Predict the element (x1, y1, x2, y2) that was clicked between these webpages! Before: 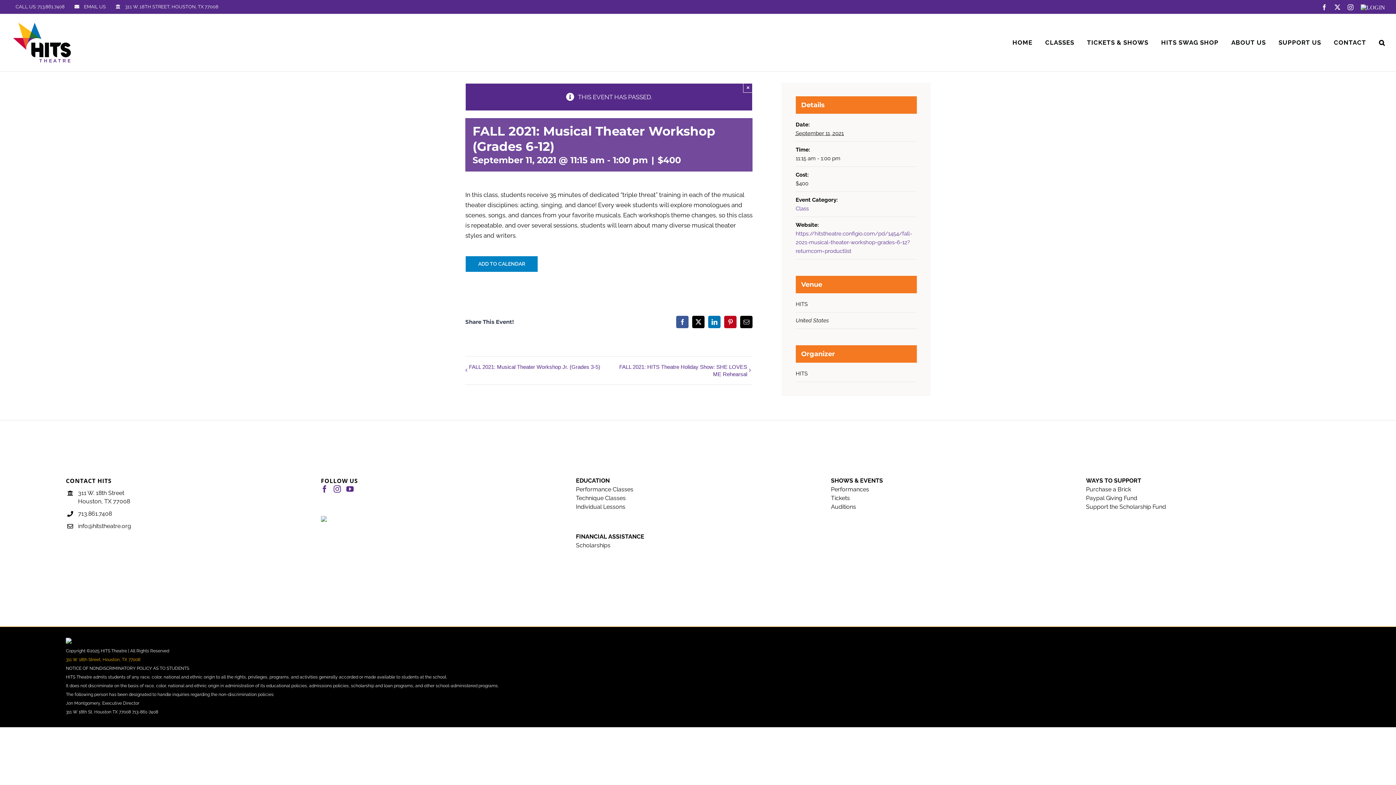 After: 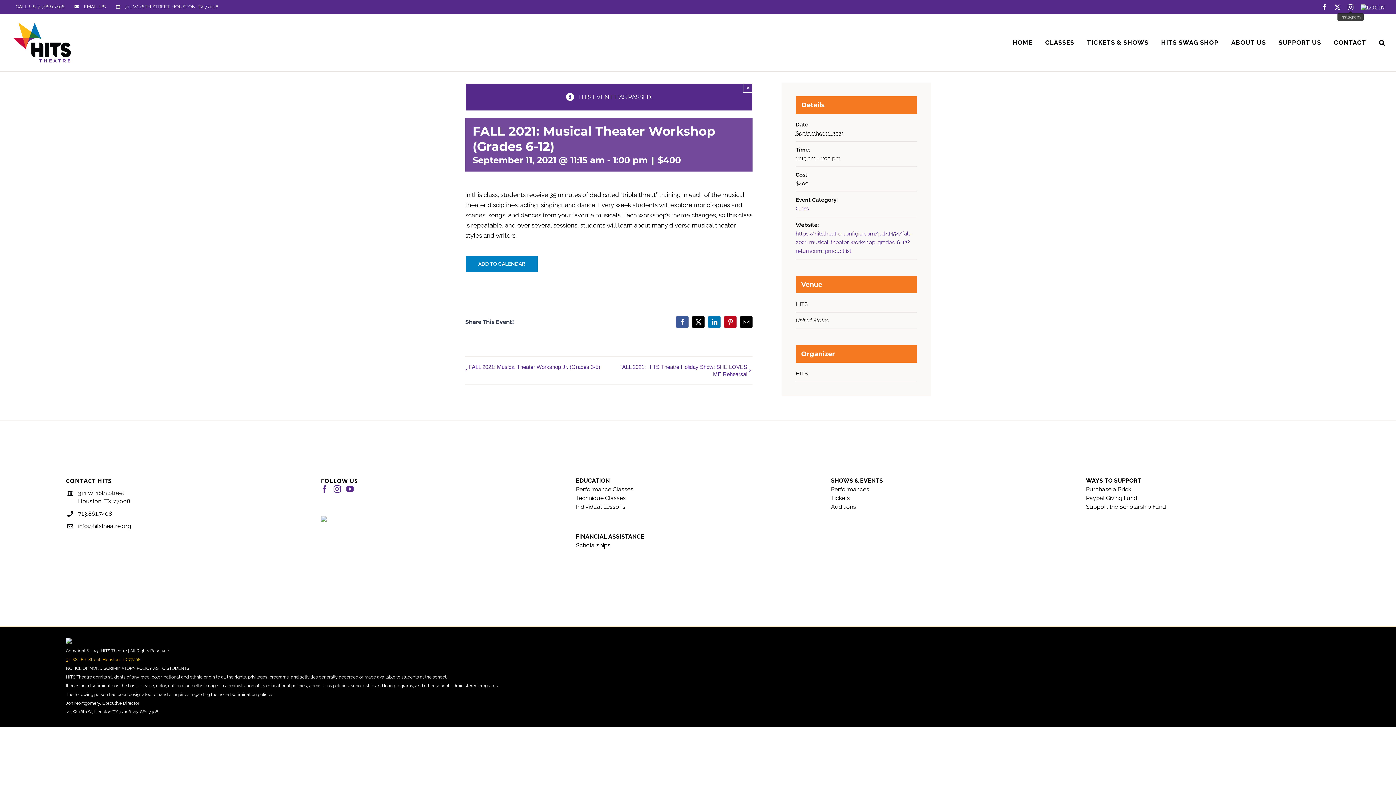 Action: label: Instagram bbox: (1348, 4, 1353, 10)